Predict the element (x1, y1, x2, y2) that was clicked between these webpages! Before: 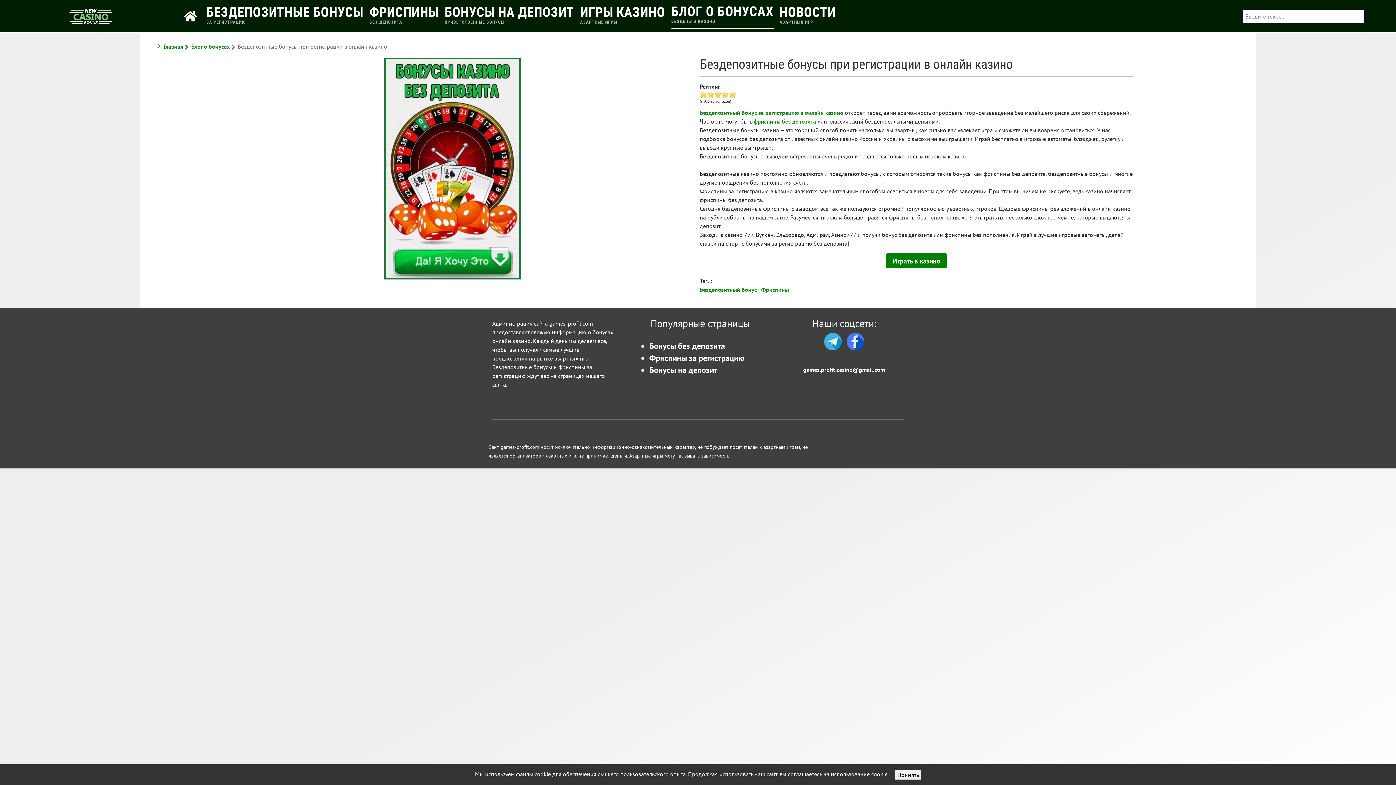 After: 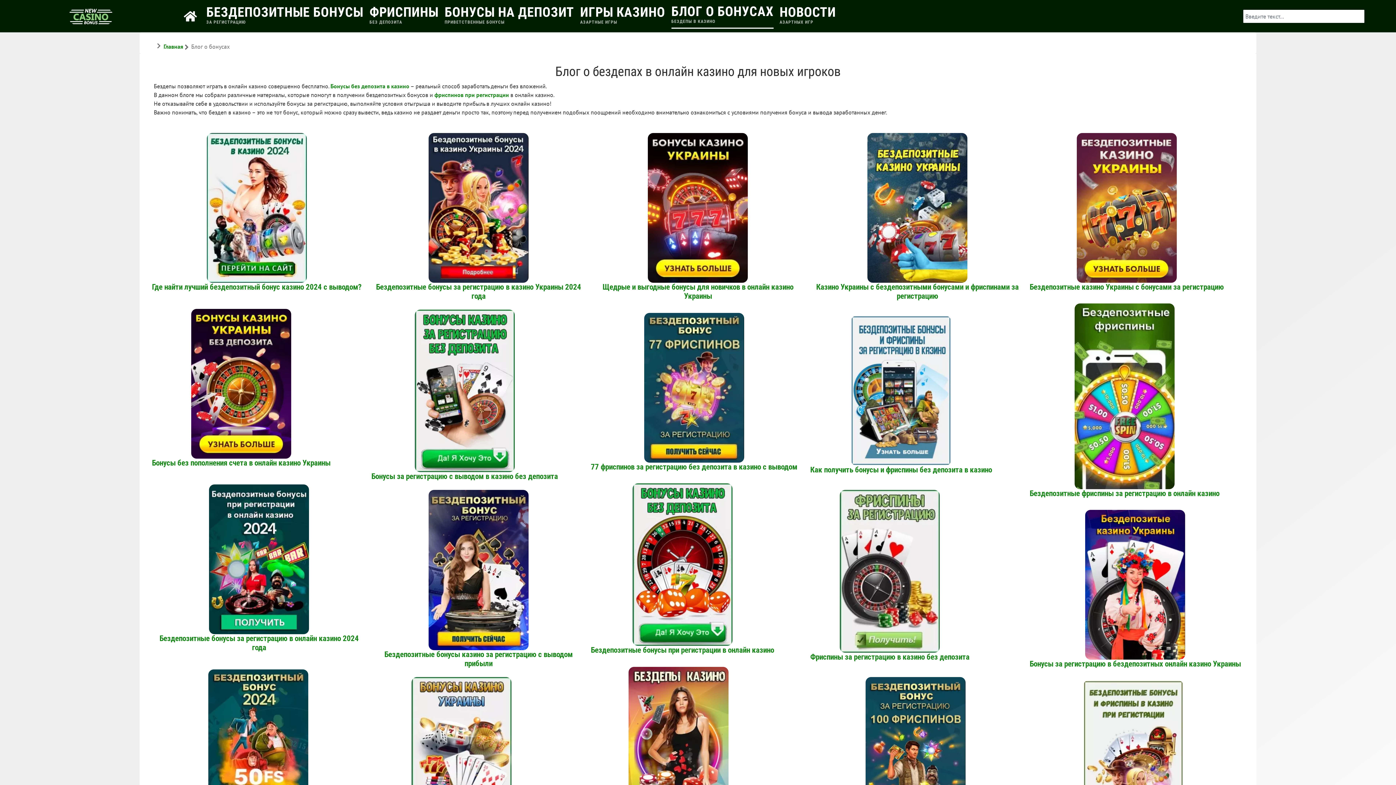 Action: bbox: (191, 42, 229, 50) label: Блог о бонусах